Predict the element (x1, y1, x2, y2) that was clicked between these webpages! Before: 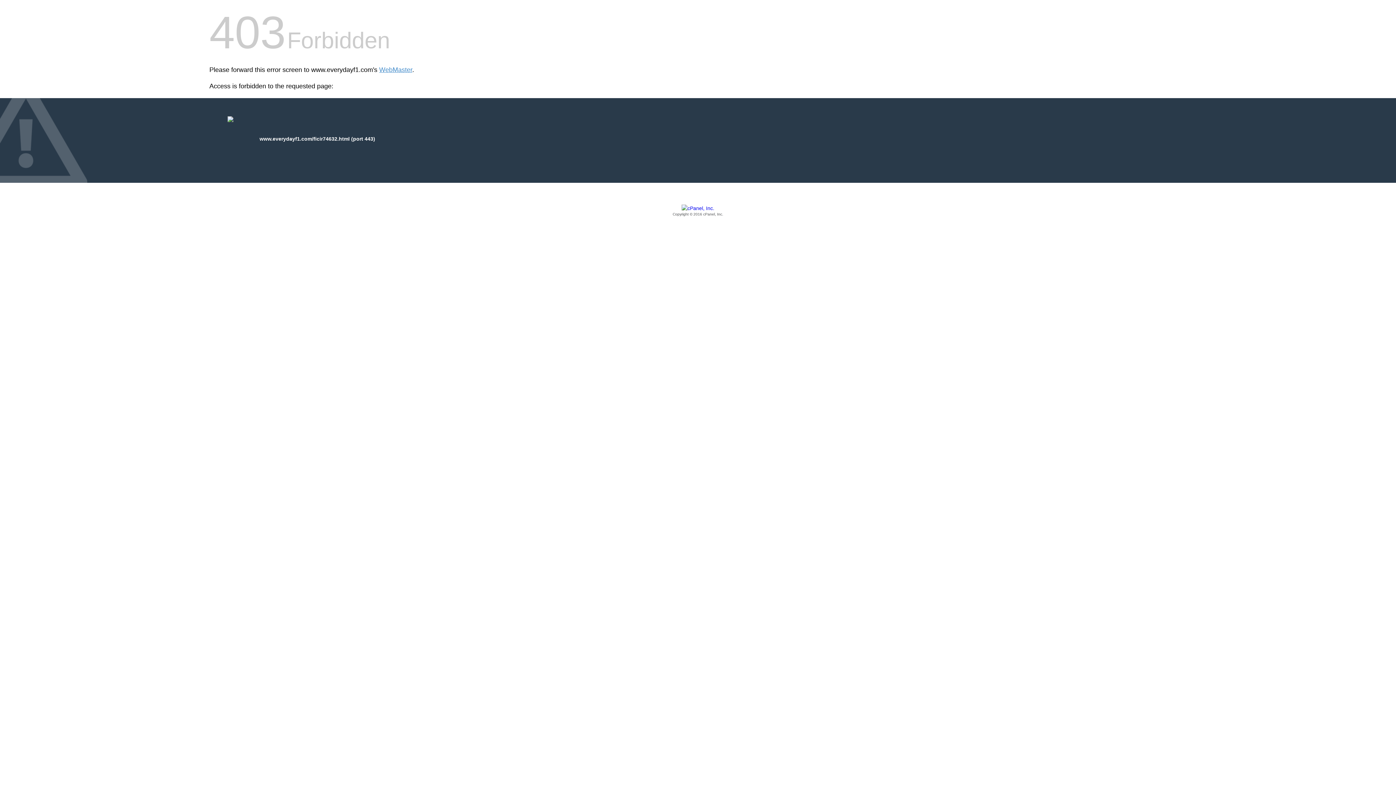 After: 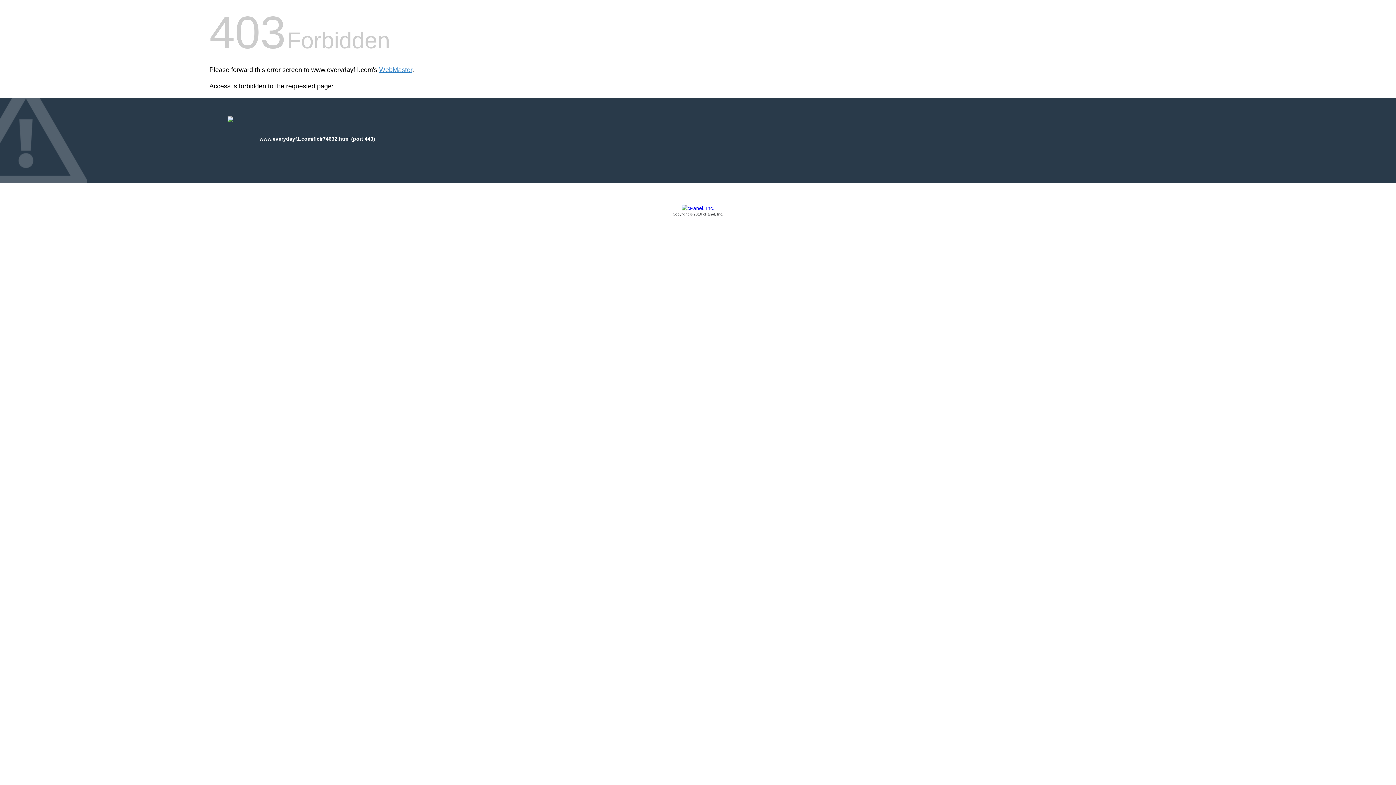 Action: bbox: (209, 205, 1186, 217) label: Copyright © 2016 cPanel, Inc.